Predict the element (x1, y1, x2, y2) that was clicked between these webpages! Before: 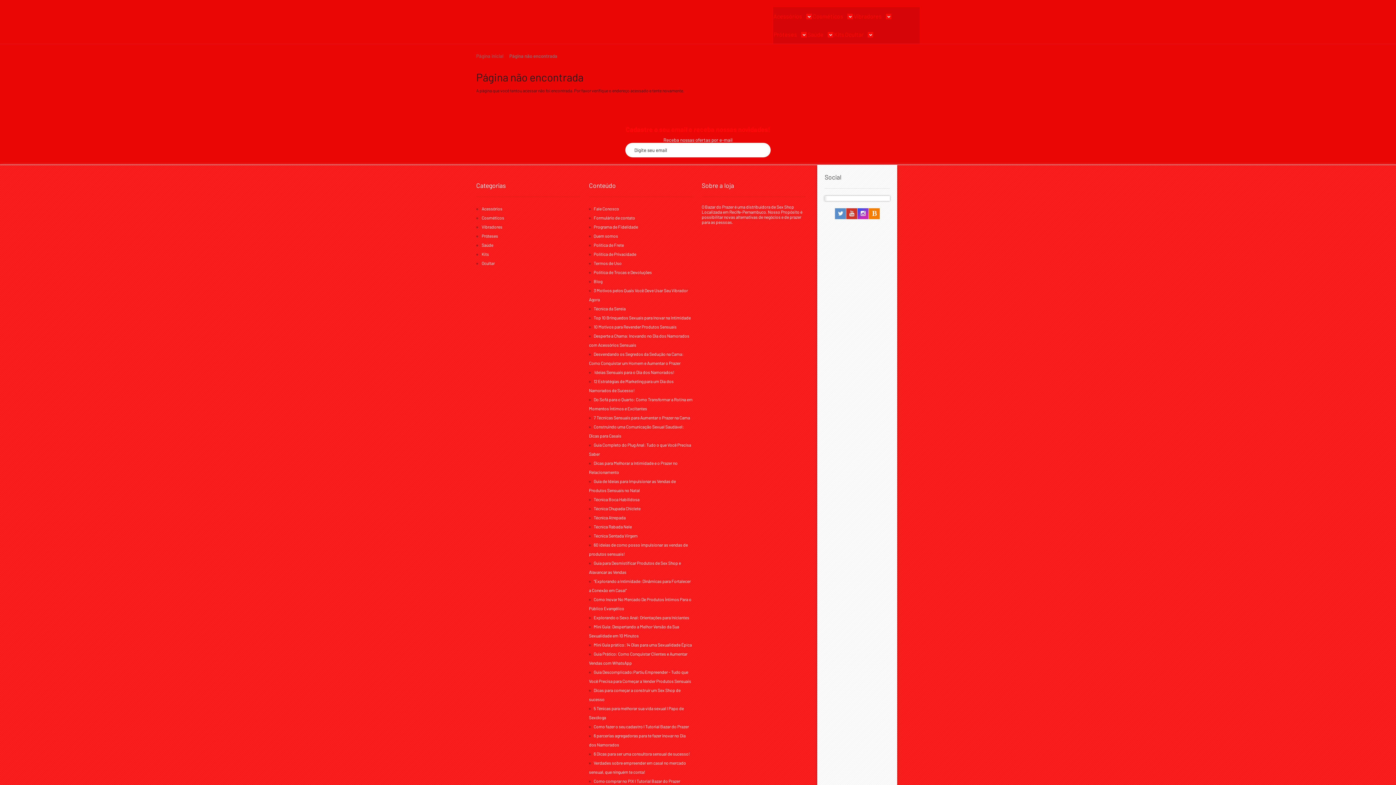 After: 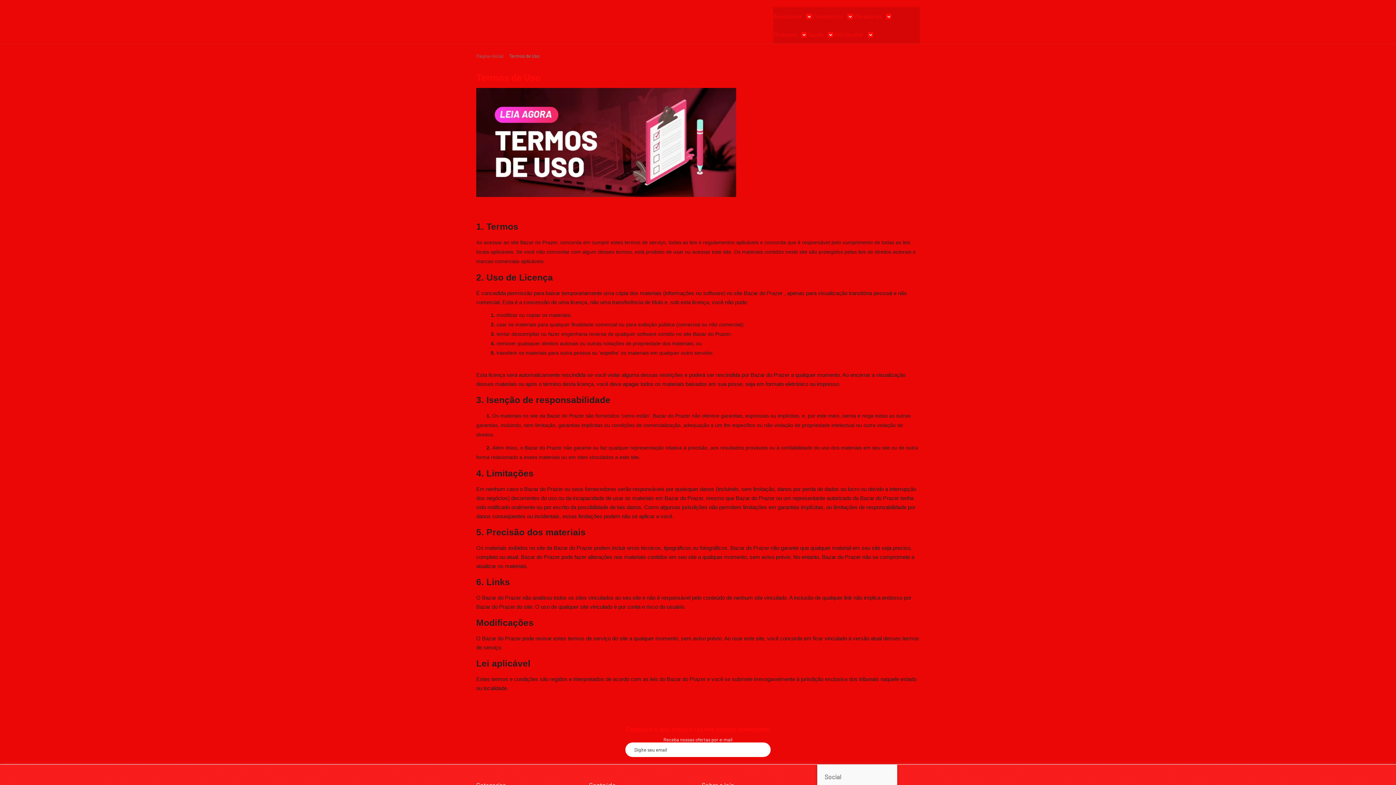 Action: label: Termos de Uso bbox: (593, 260, 621, 265)